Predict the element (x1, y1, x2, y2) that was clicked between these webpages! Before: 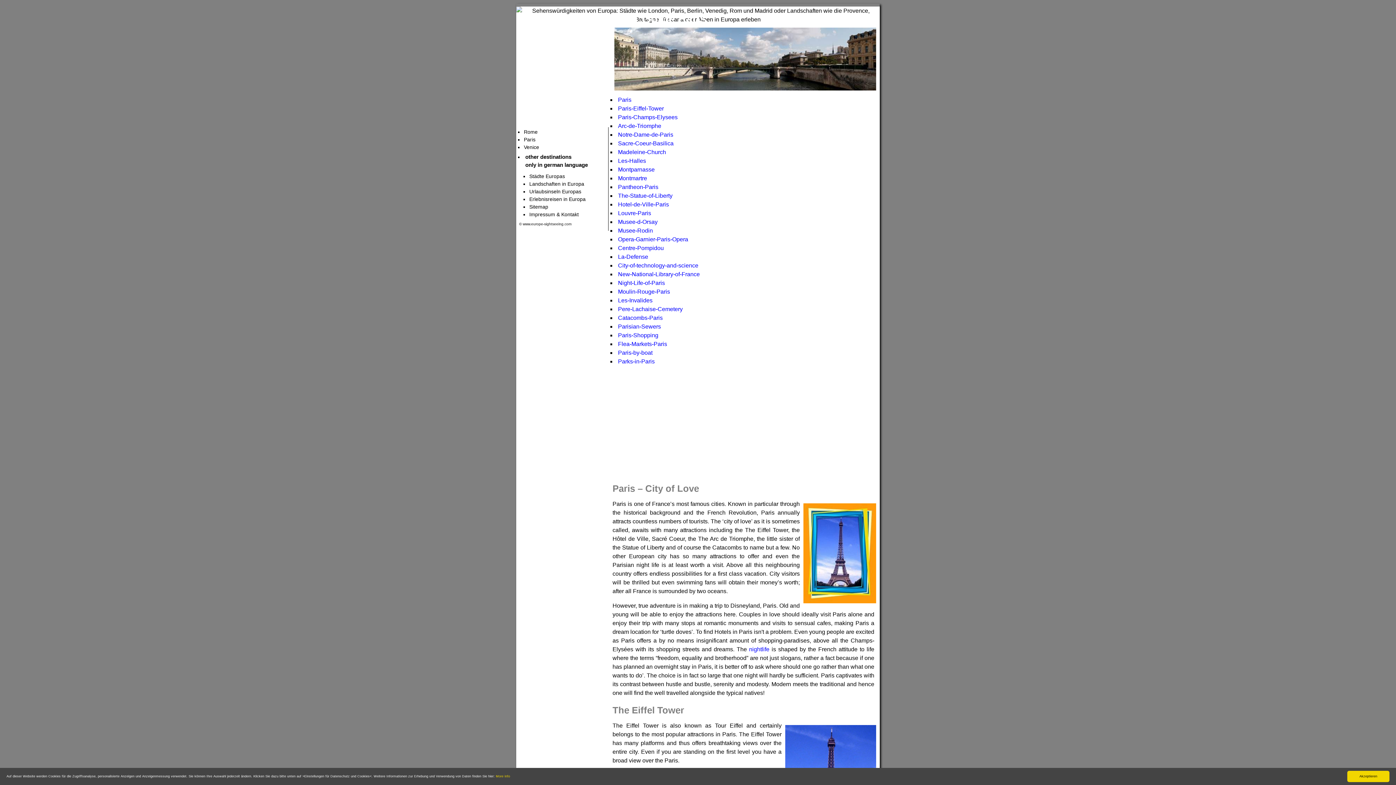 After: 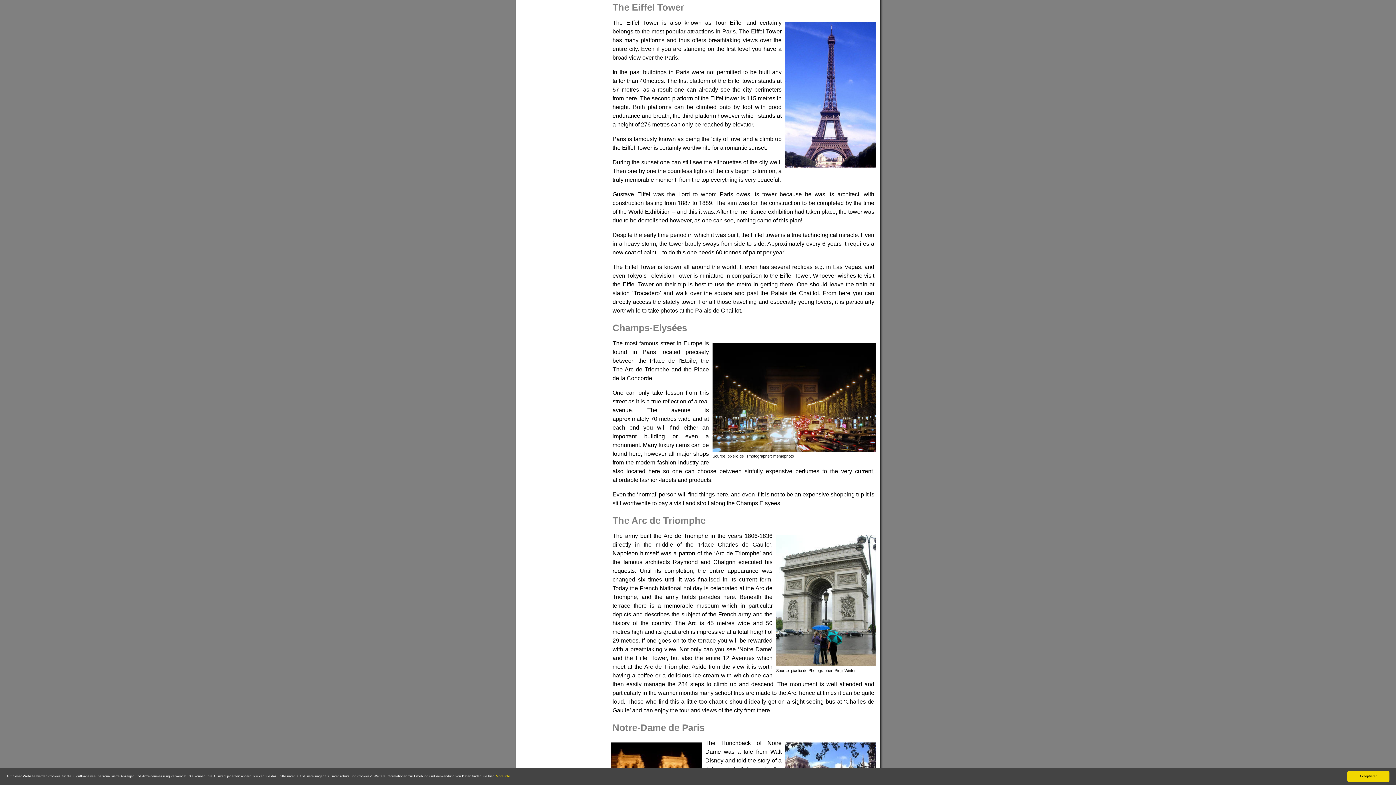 Action: bbox: (618, 105, 664, 111) label: Paris-Eiffel-Tower